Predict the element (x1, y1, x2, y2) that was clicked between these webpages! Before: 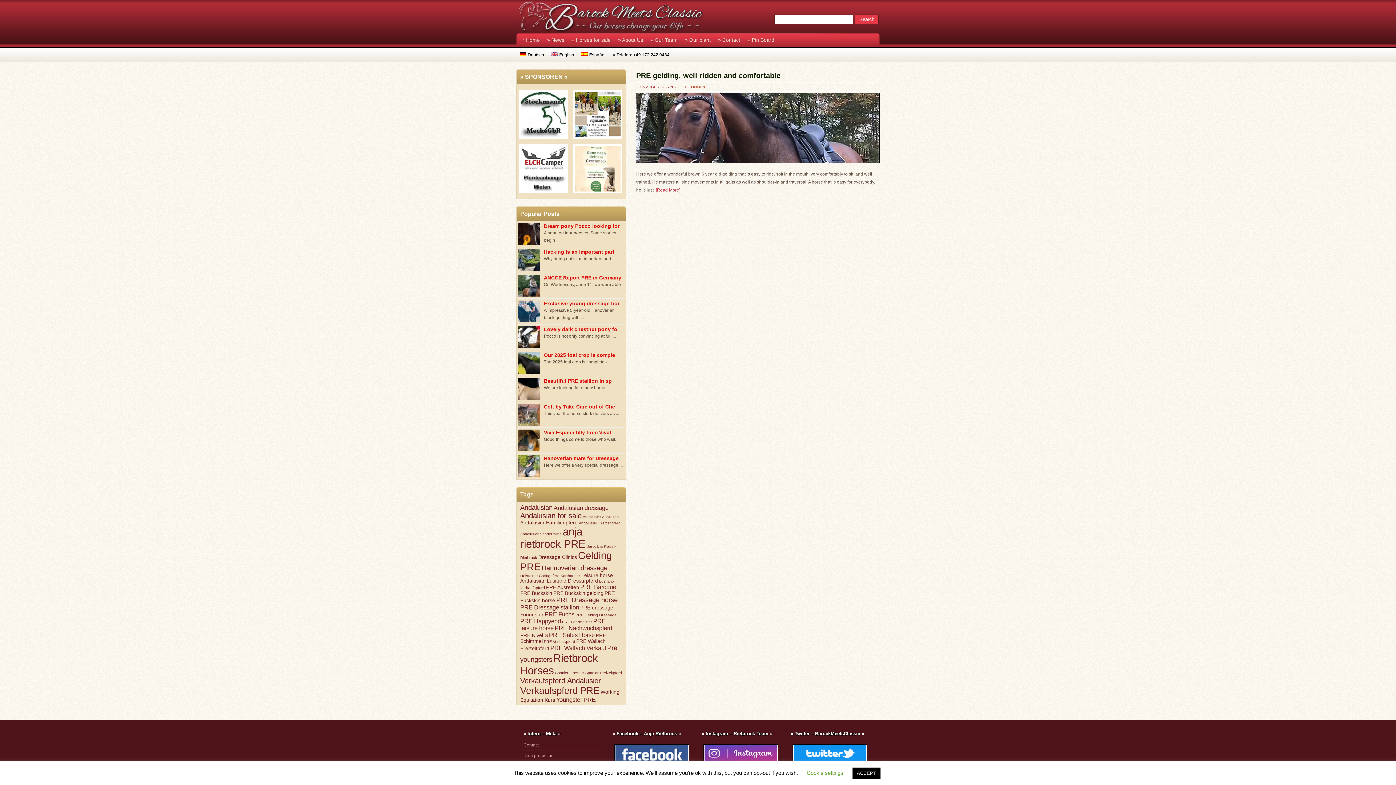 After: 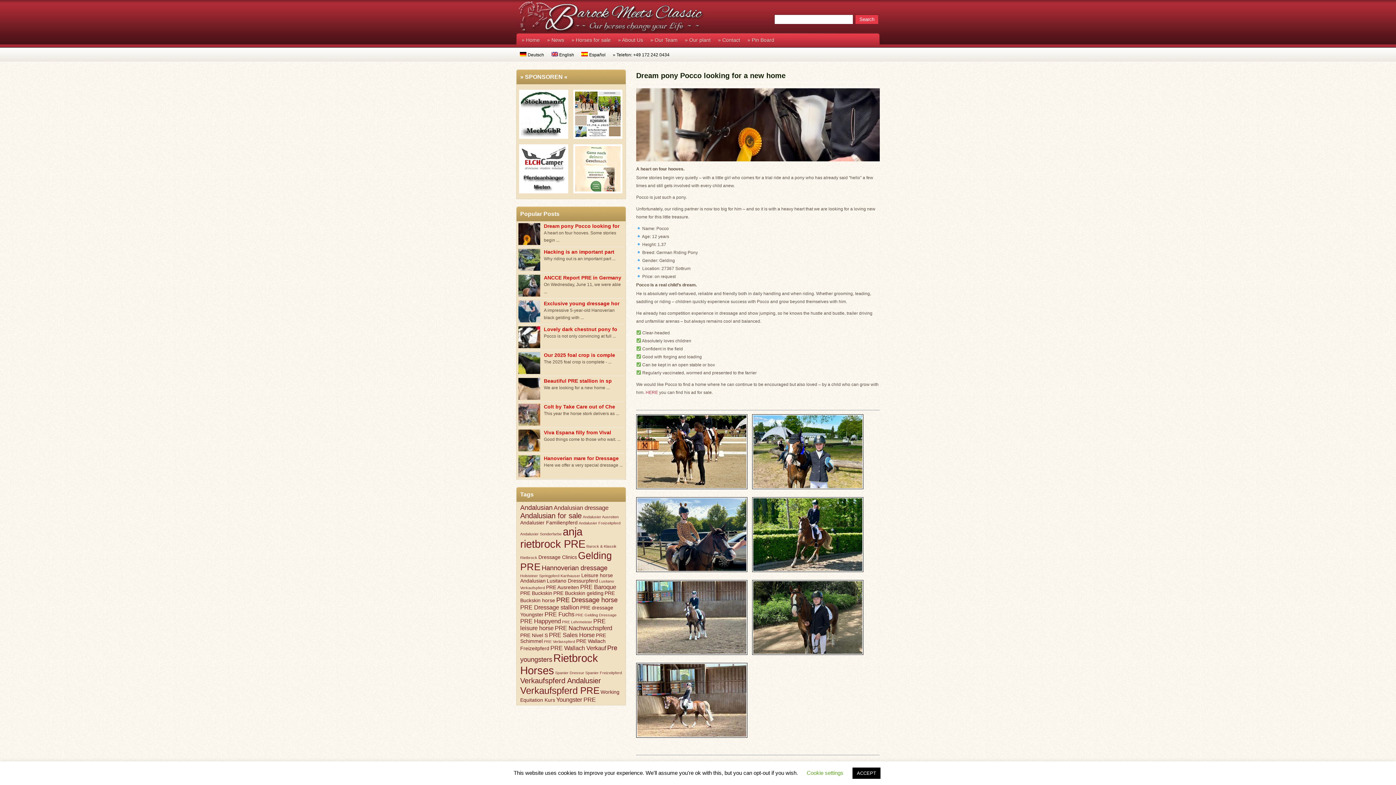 Action: label: Dream pony Pocco looking for bbox: (544, 223, 619, 229)